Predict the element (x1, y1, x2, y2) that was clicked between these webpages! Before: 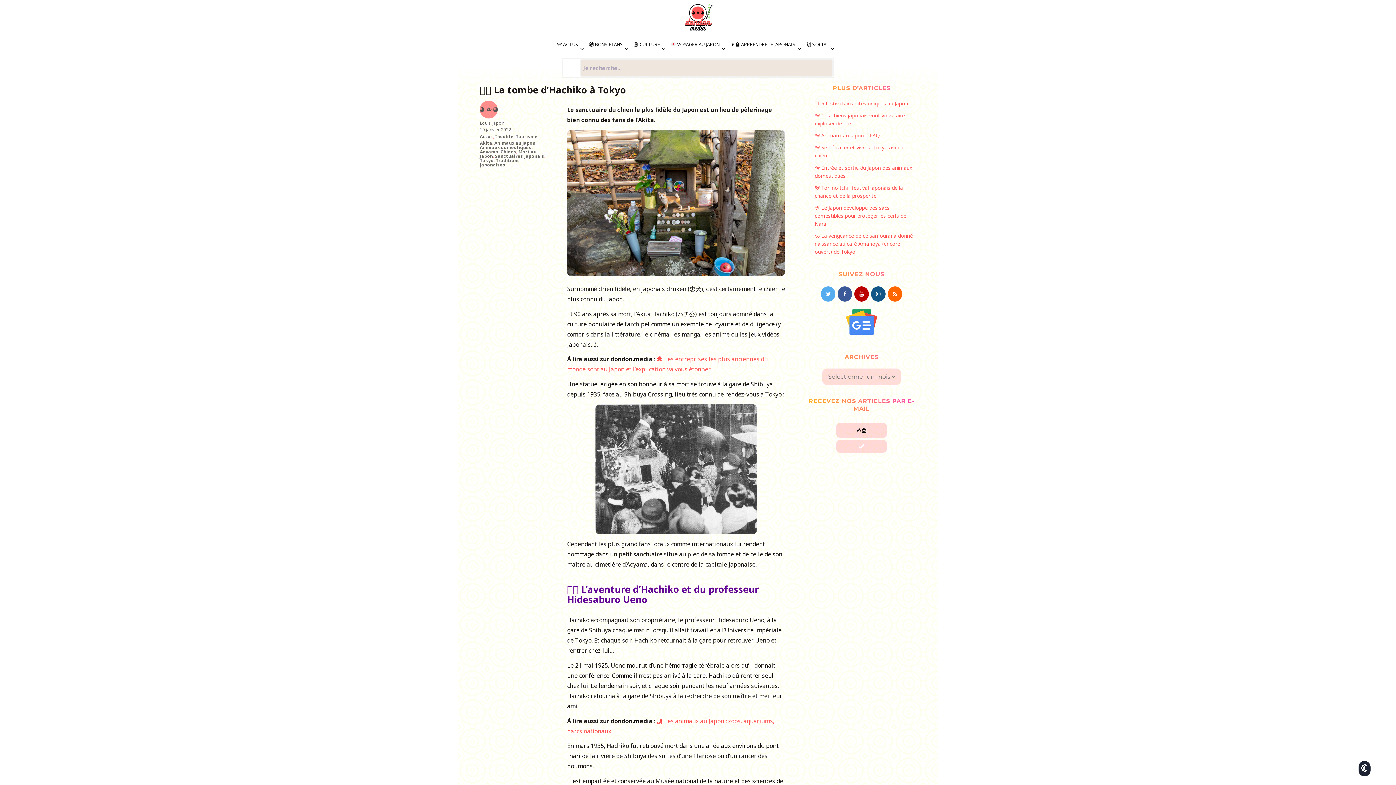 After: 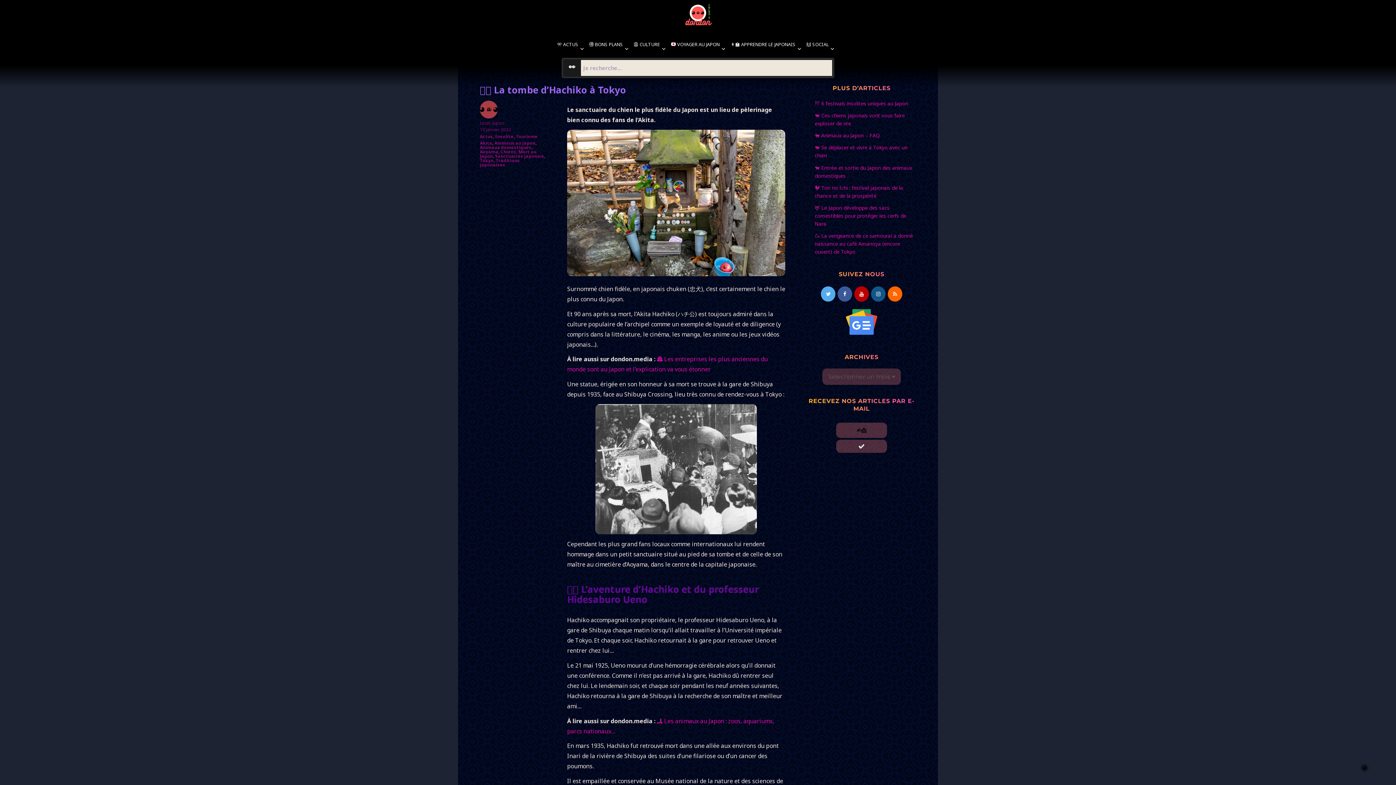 Action: bbox: (1358, 761, 1370, 776) label: 🌜